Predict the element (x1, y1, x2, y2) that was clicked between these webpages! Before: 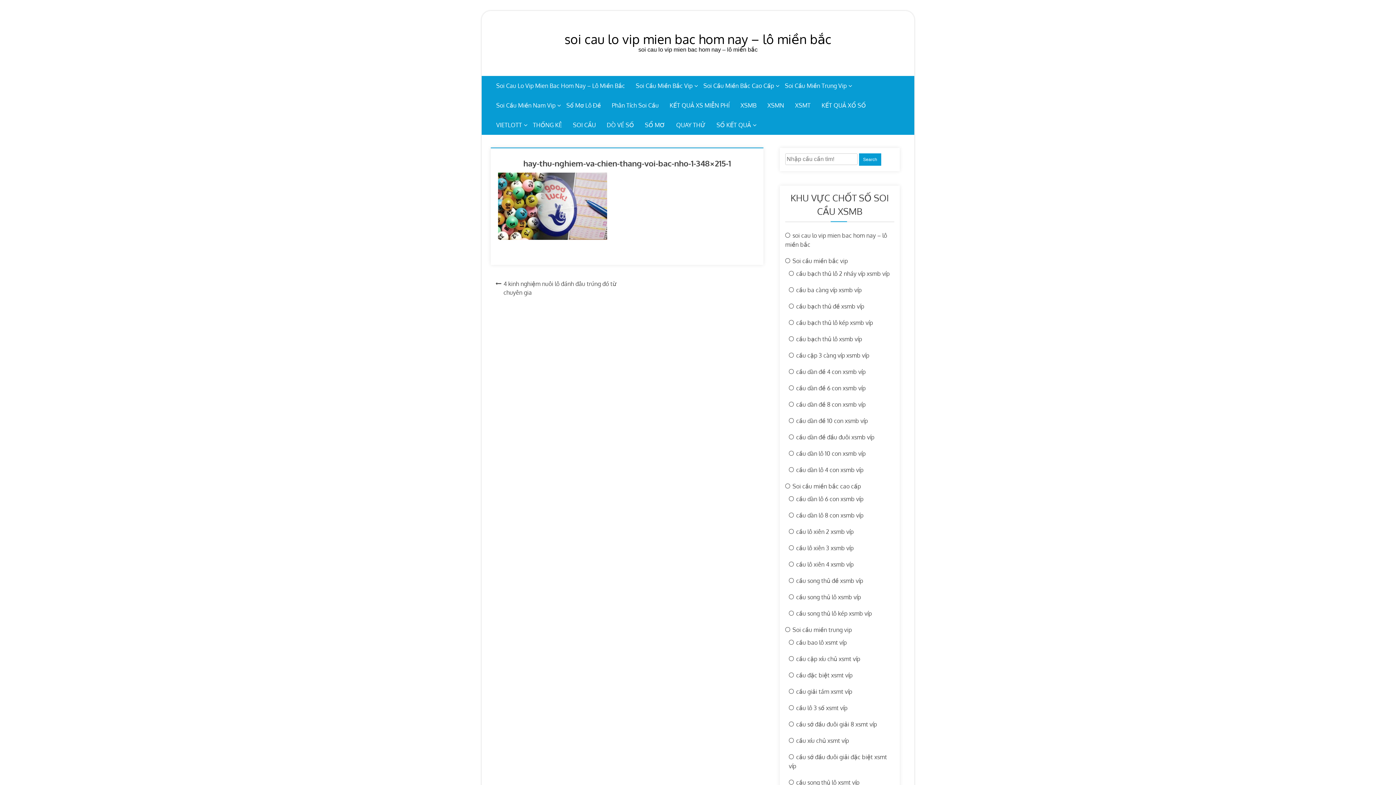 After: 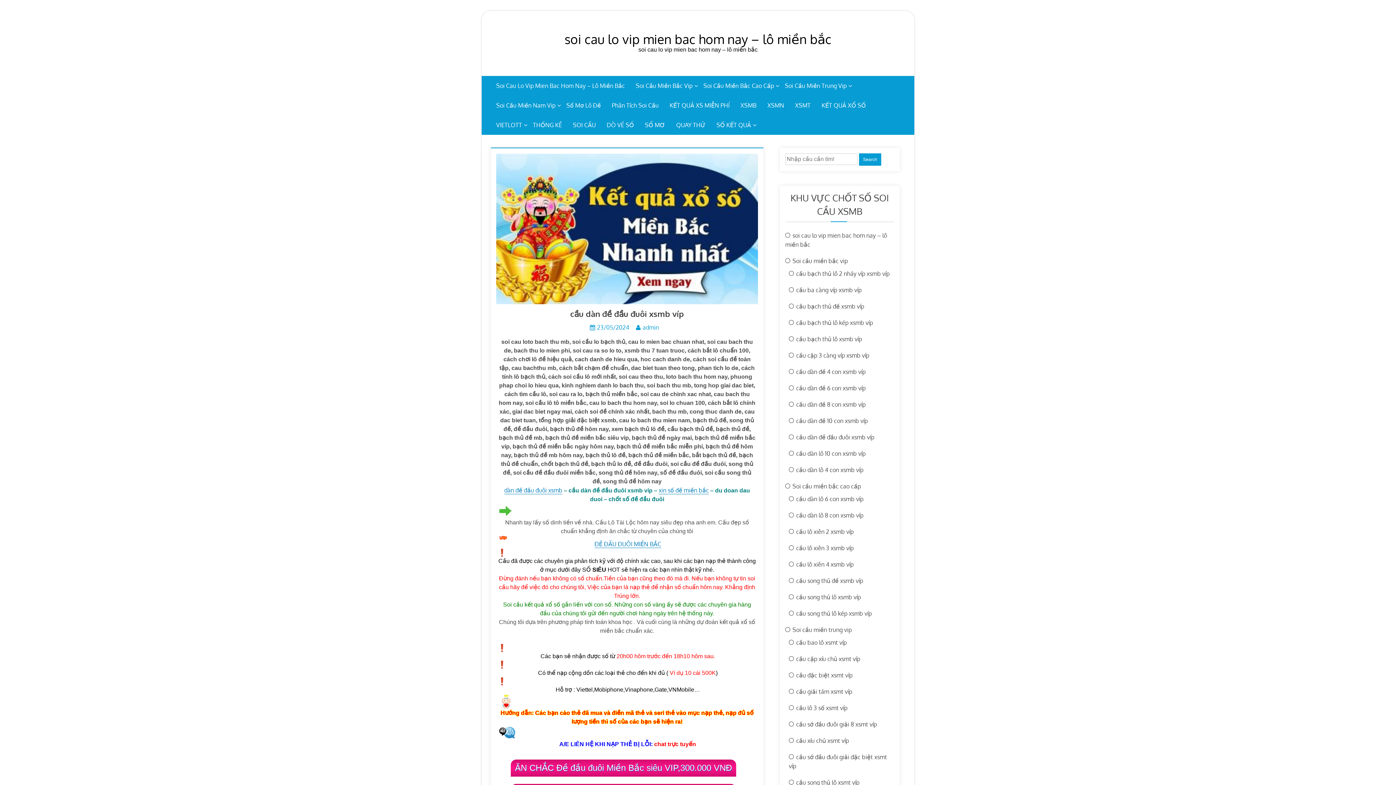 Action: bbox: (789, 433, 874, 441) label: cầu dàn đề đầu đuôi xsmb víp